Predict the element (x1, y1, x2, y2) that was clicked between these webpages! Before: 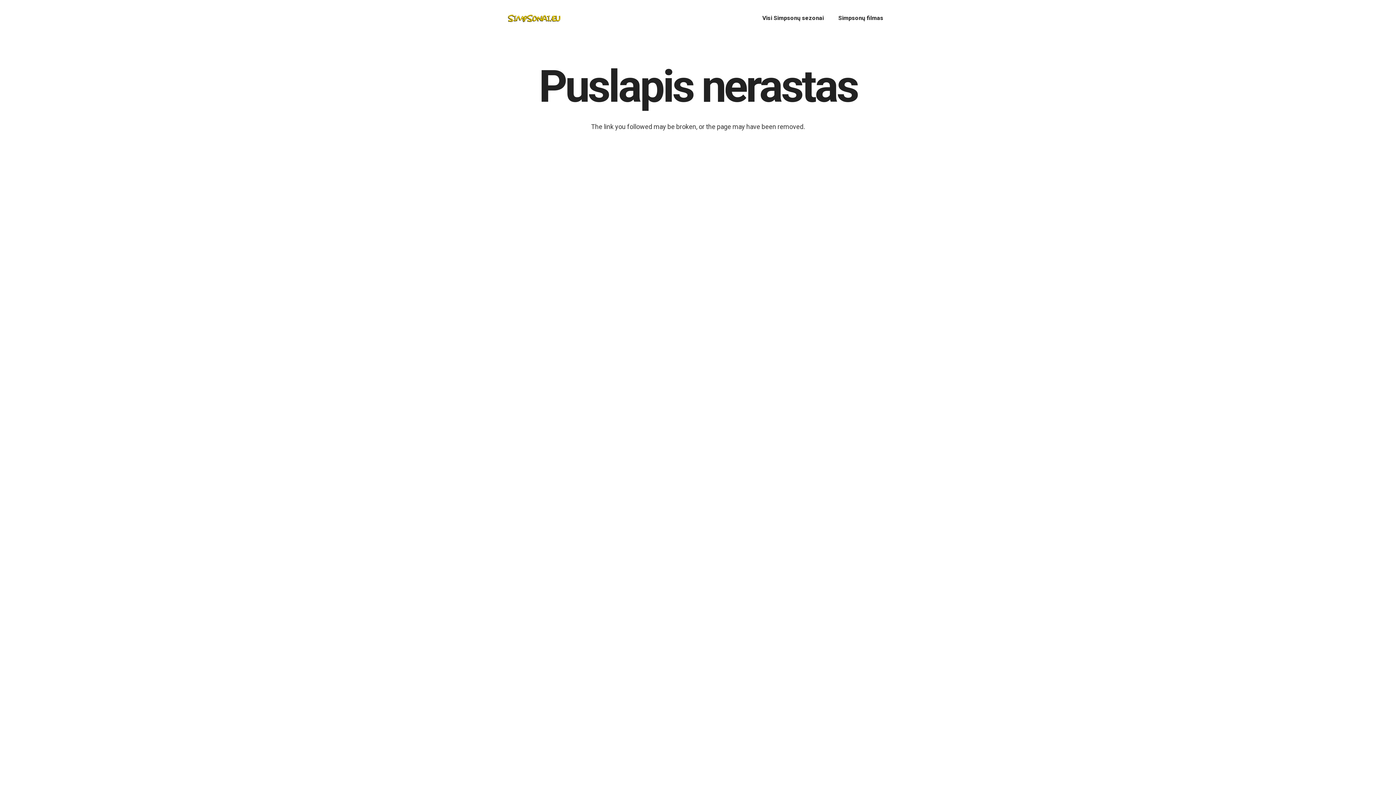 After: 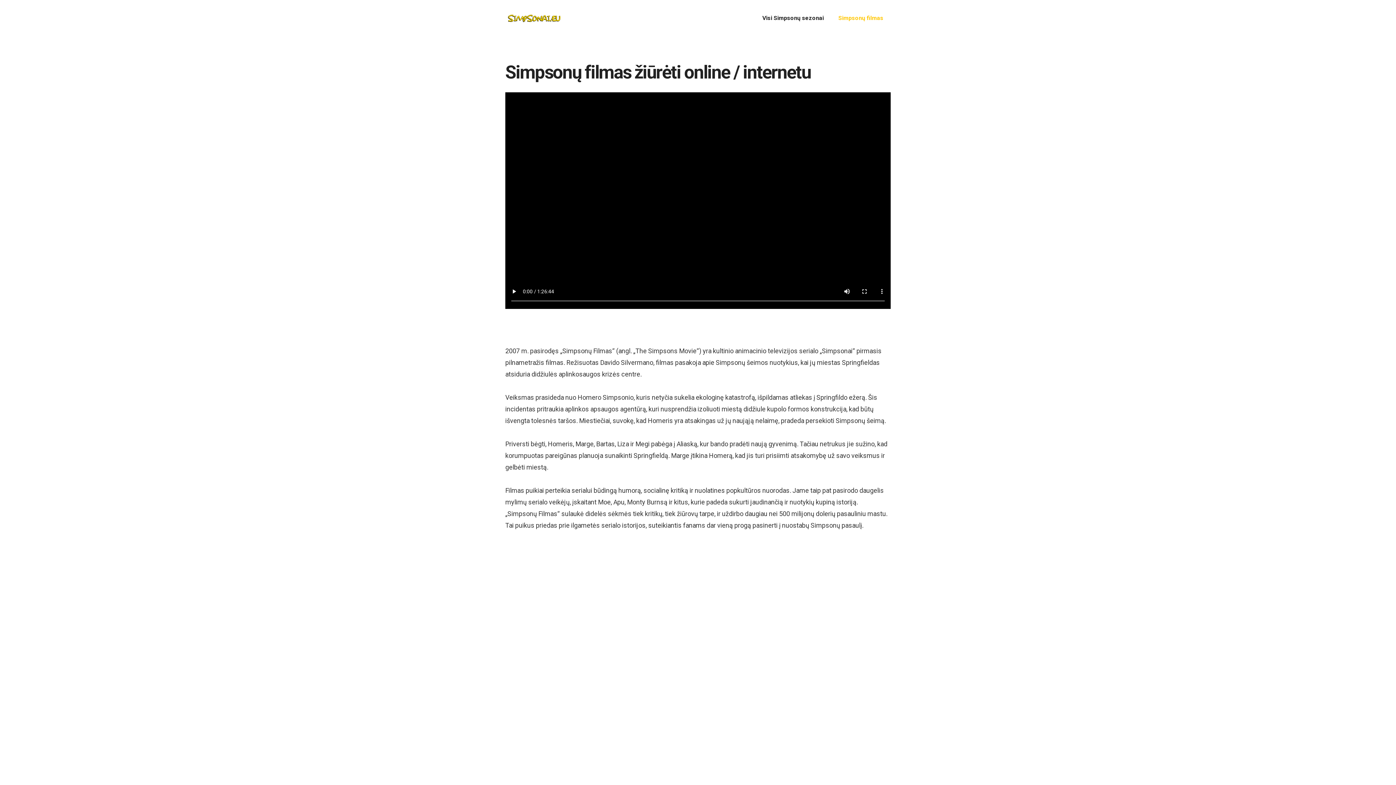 Action: label: Simpsonų filmas bbox: (831, 9, 890, 27)